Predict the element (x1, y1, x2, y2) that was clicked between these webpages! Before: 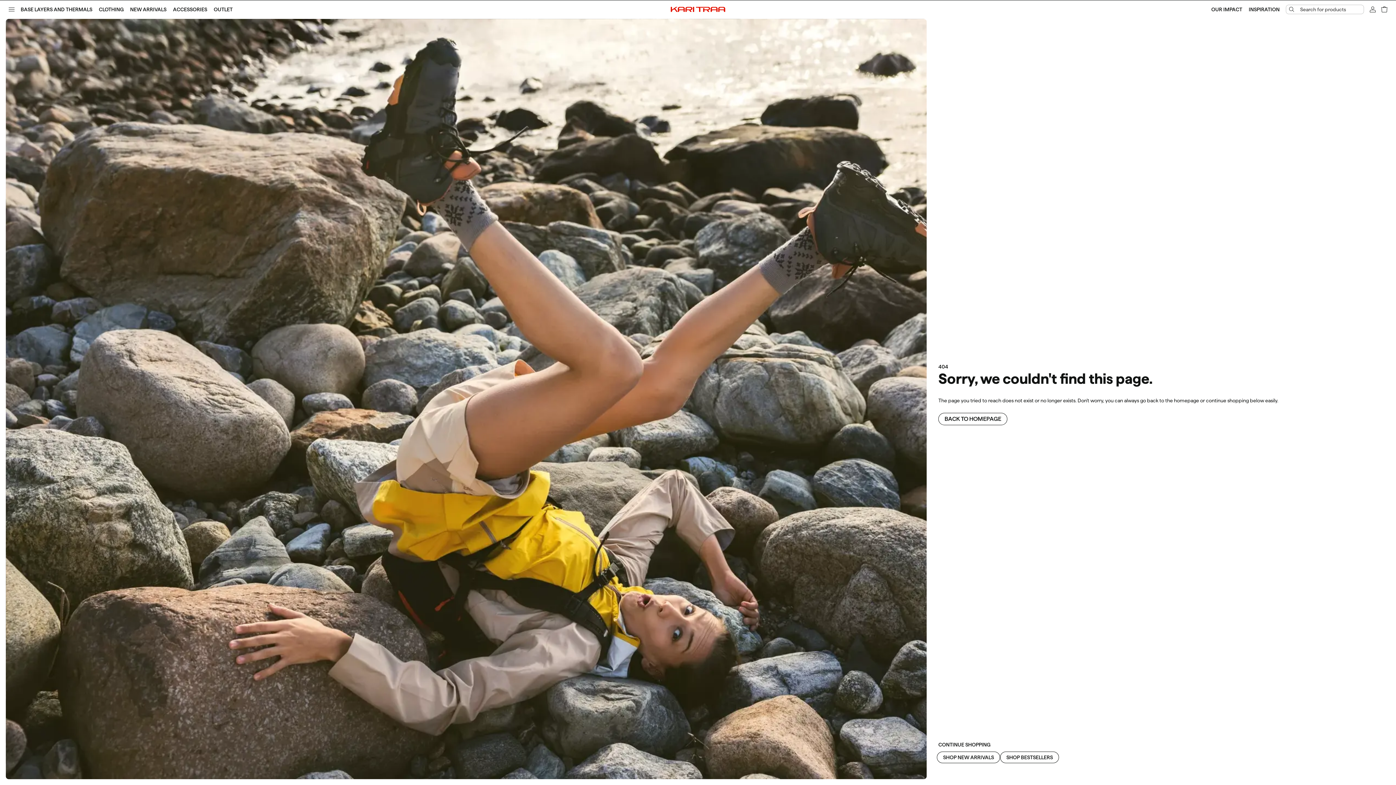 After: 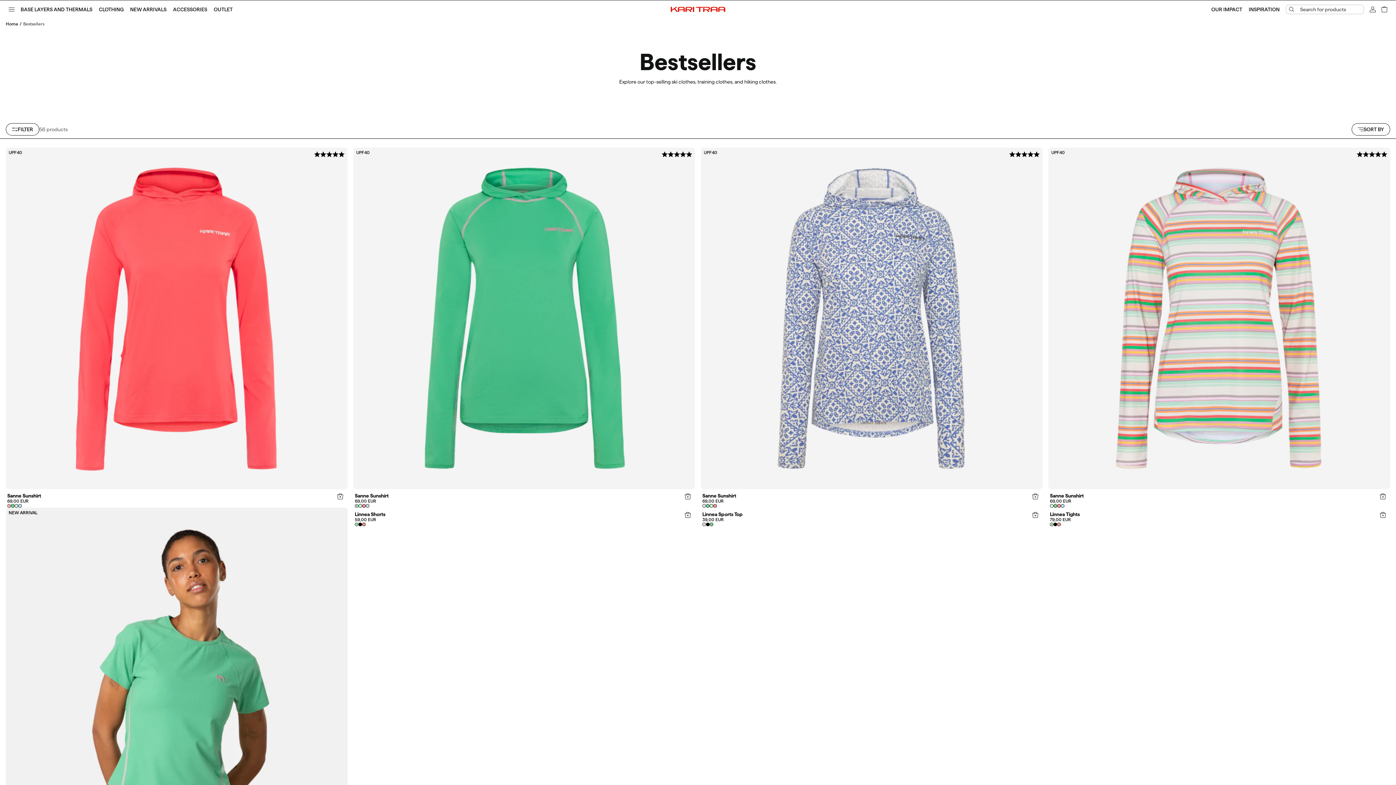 Action: label: SHOP BESTSELLERS bbox: (1000, 752, 1059, 763)